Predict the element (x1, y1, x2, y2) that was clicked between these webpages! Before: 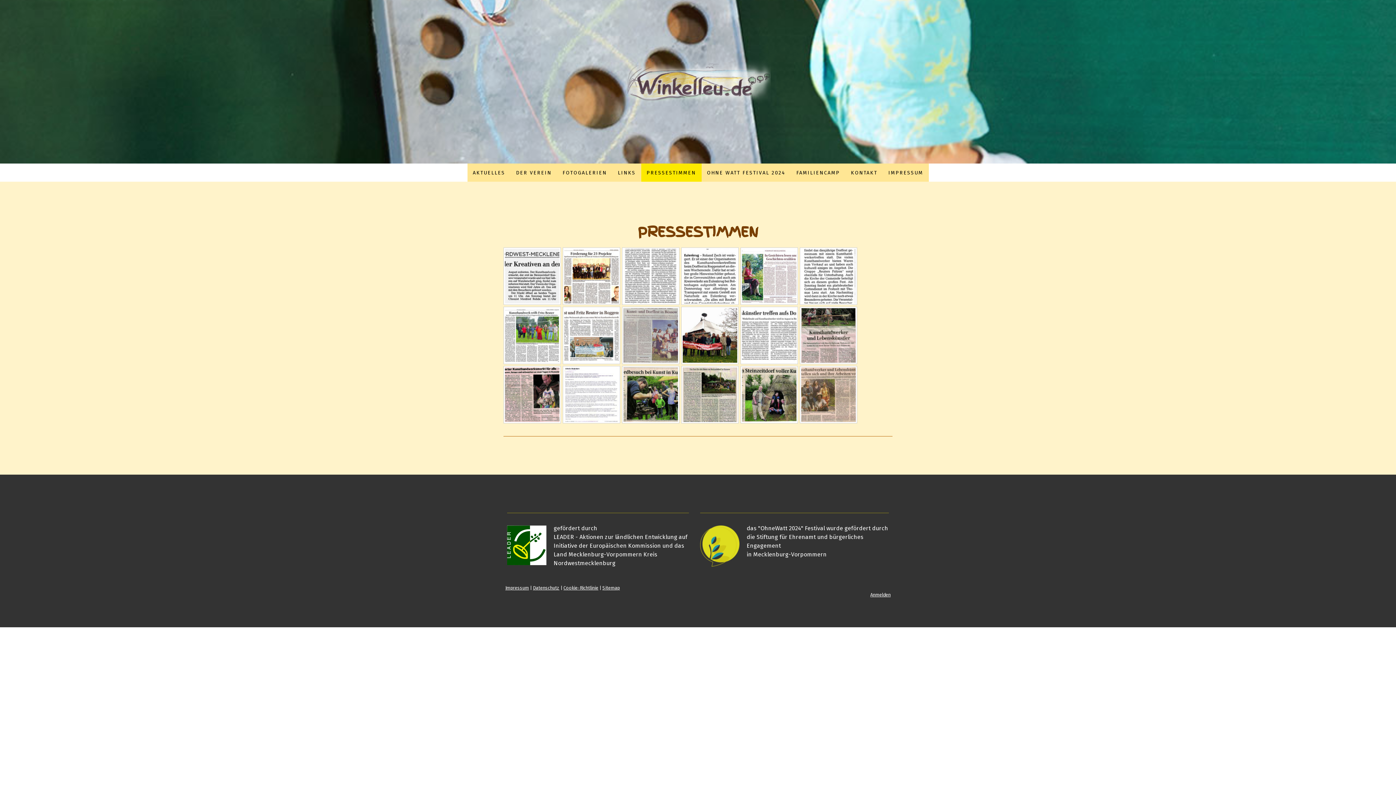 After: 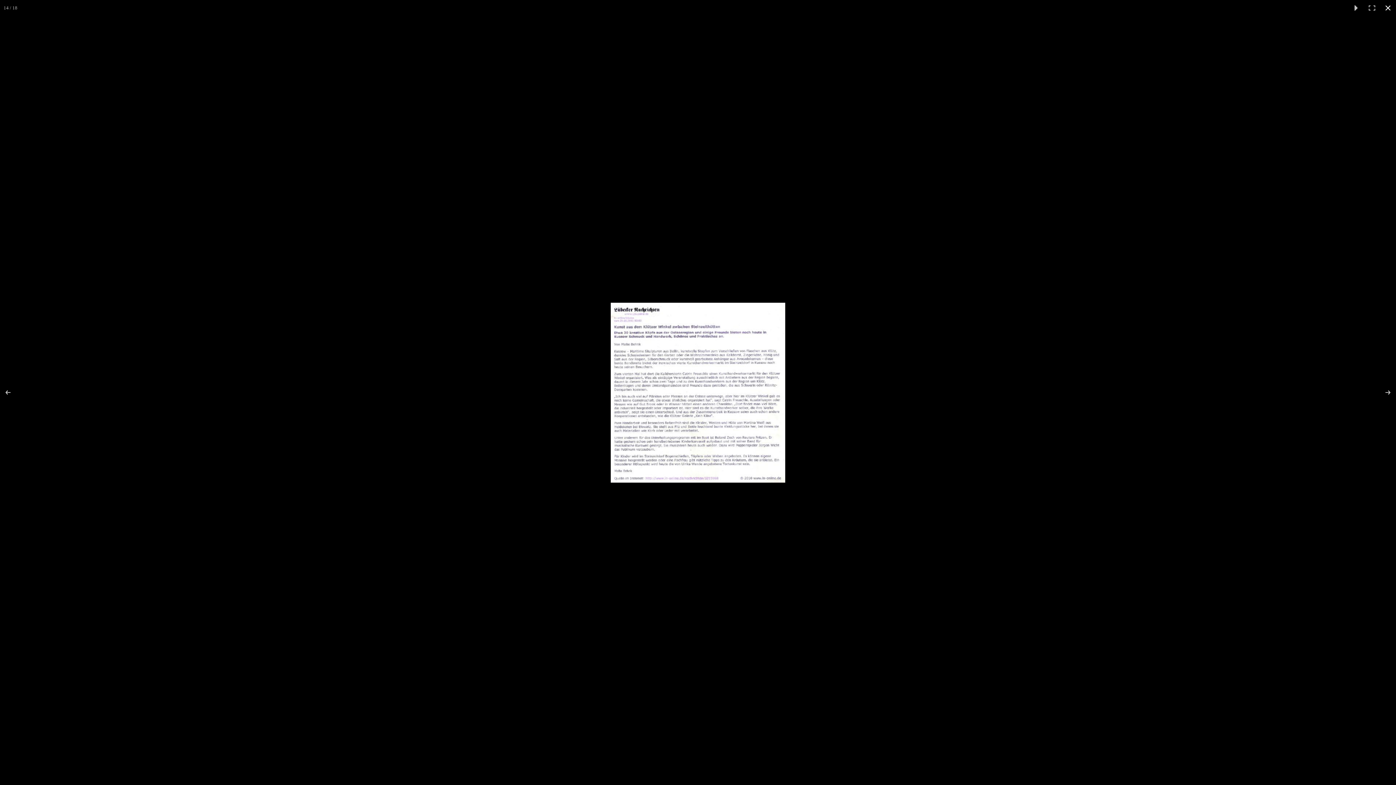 Action: bbox: (562, 366, 620, 423)